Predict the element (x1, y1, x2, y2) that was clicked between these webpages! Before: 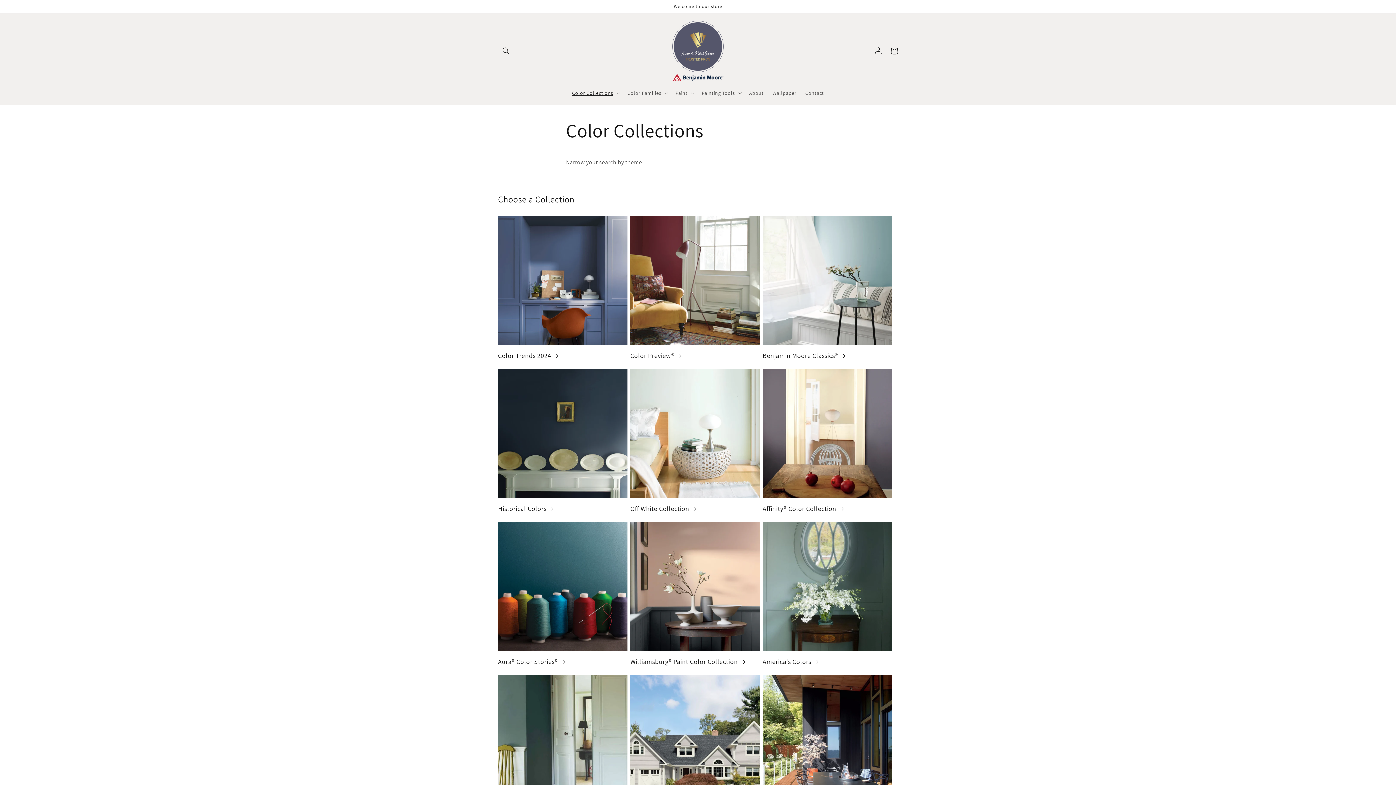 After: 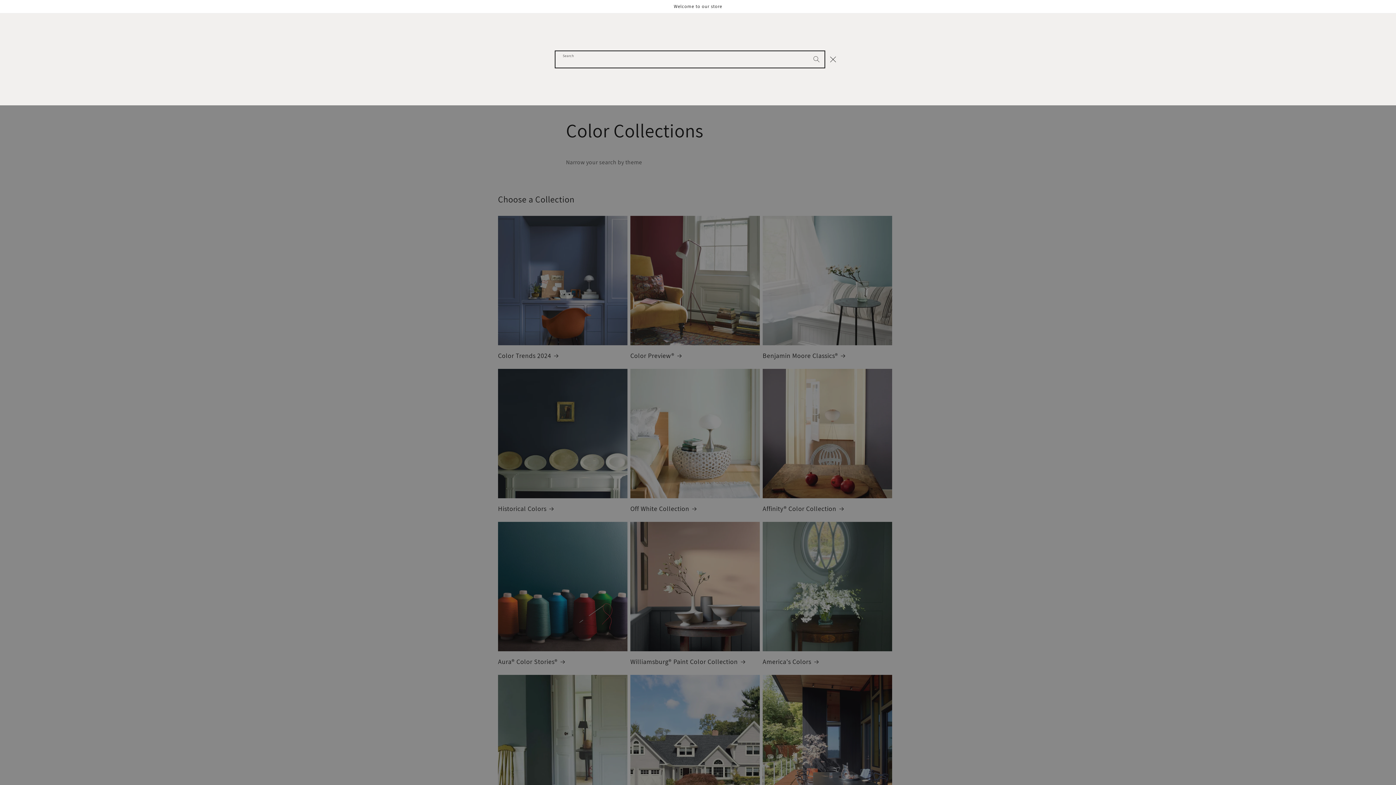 Action: bbox: (498, 42, 514, 58) label: Search